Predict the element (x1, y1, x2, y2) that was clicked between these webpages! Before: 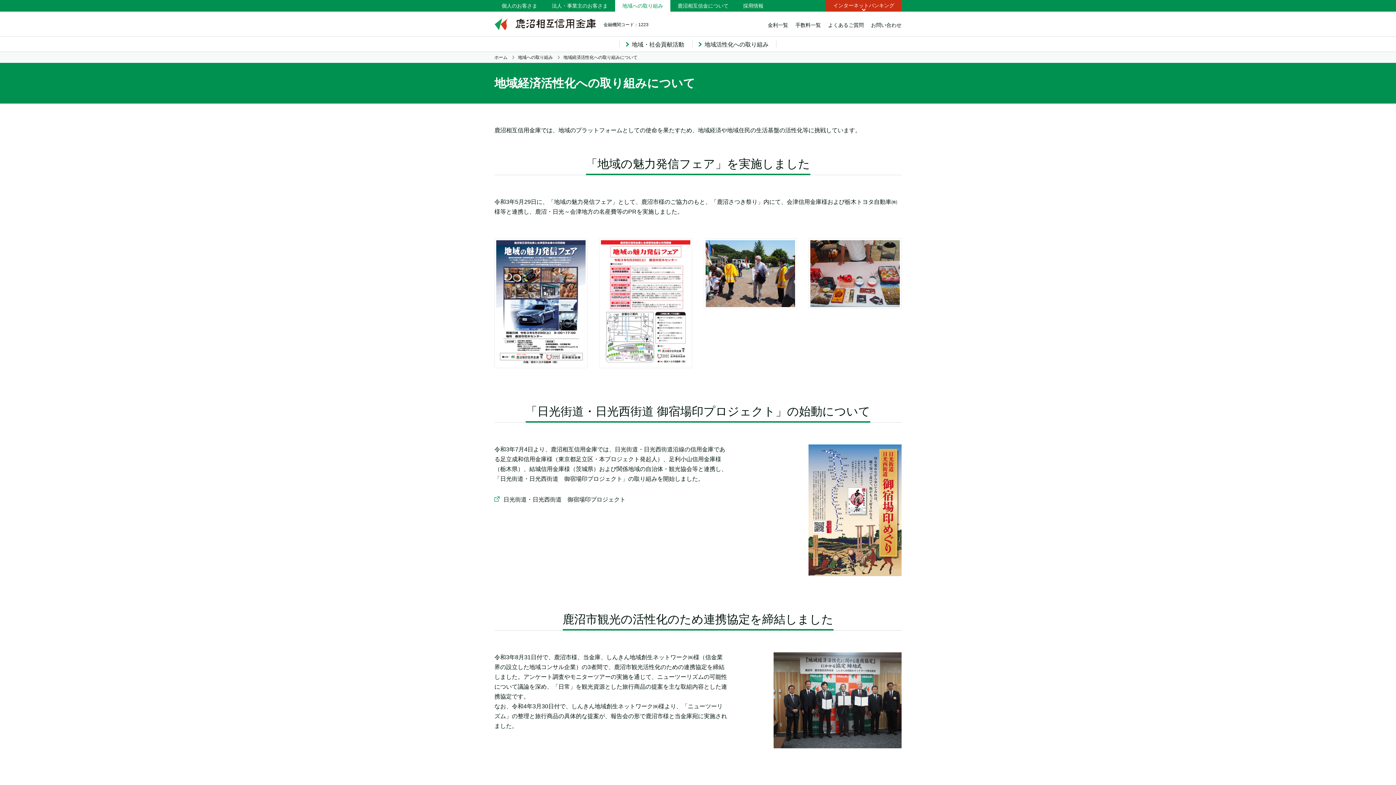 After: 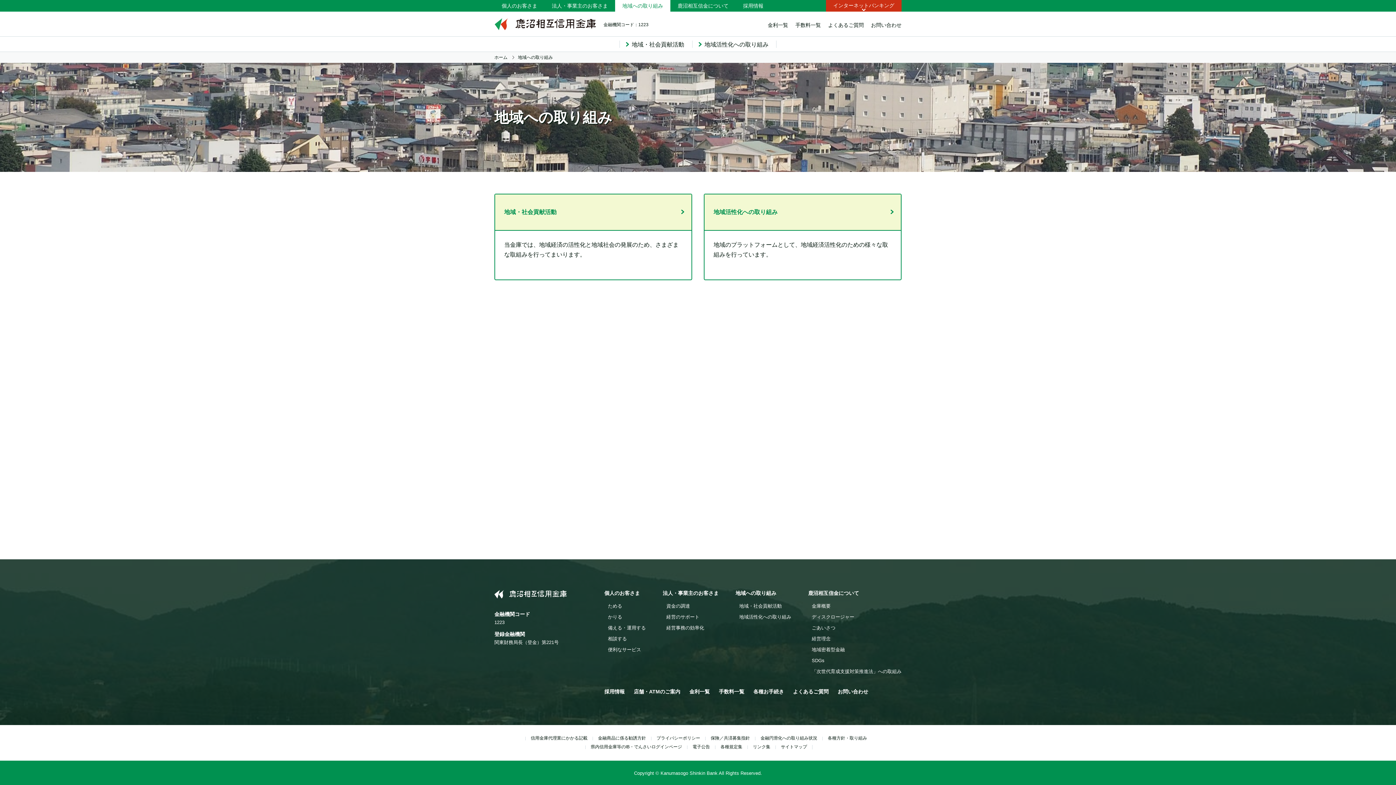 Action: label: 地域への取り組み bbox: (615, 0, 670, 12)